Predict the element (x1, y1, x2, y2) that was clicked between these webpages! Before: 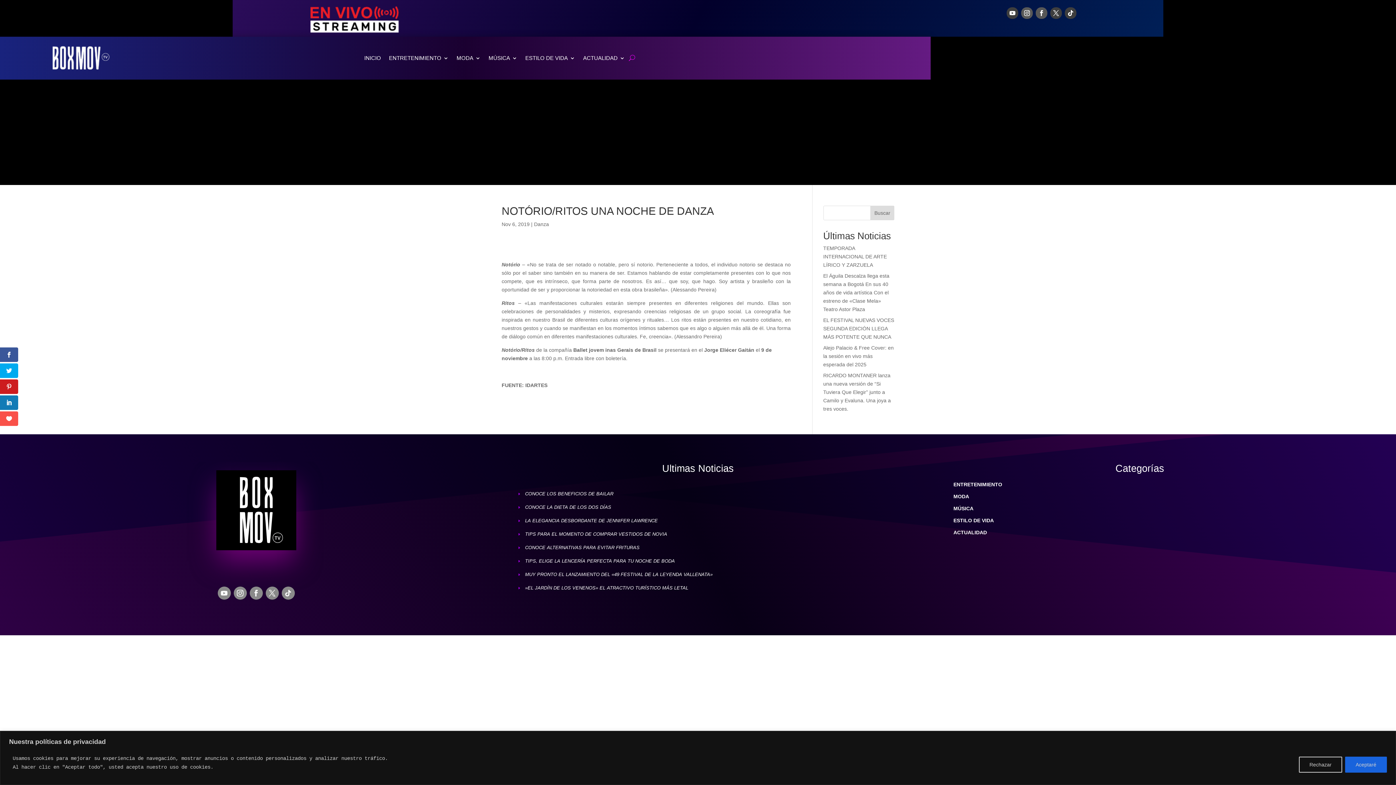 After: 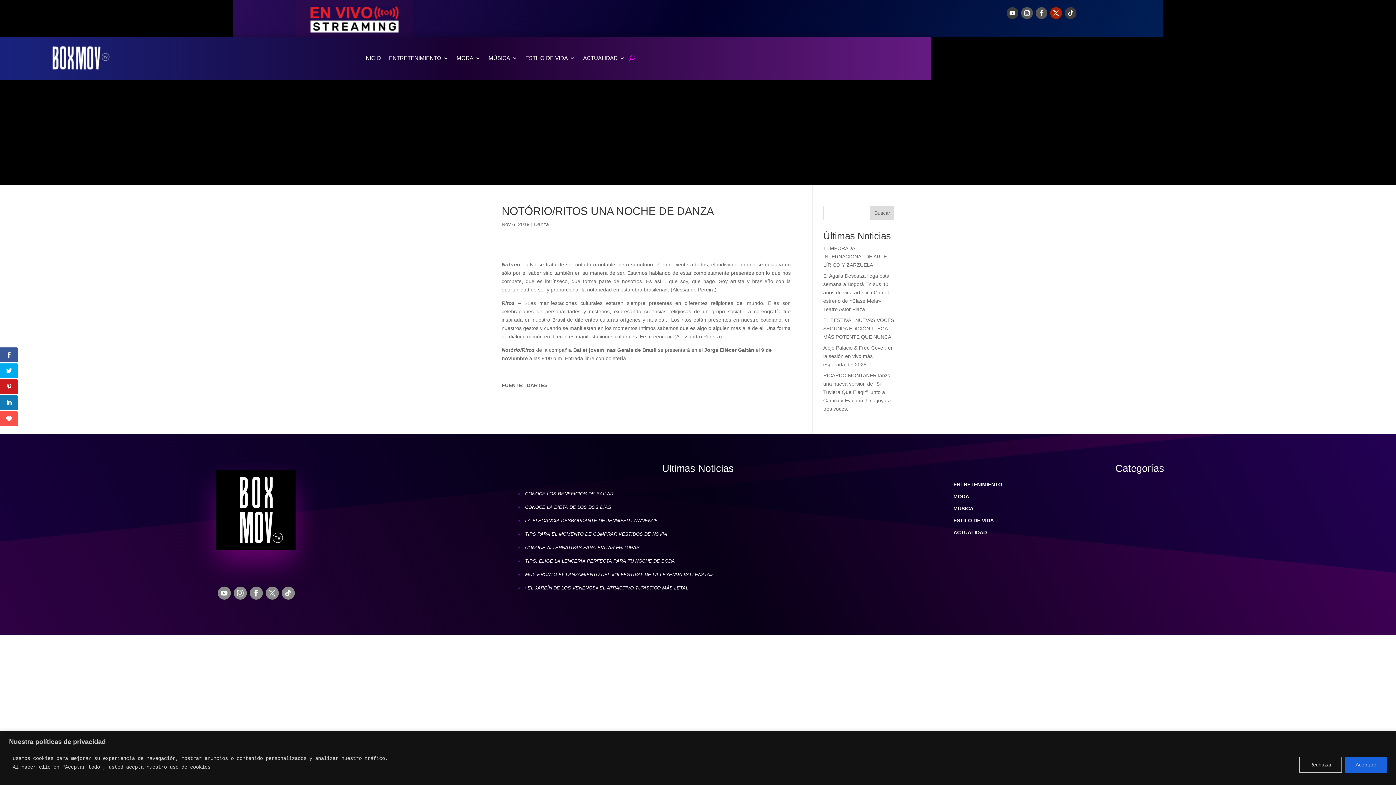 Action: bbox: (1050, 7, 1062, 18)